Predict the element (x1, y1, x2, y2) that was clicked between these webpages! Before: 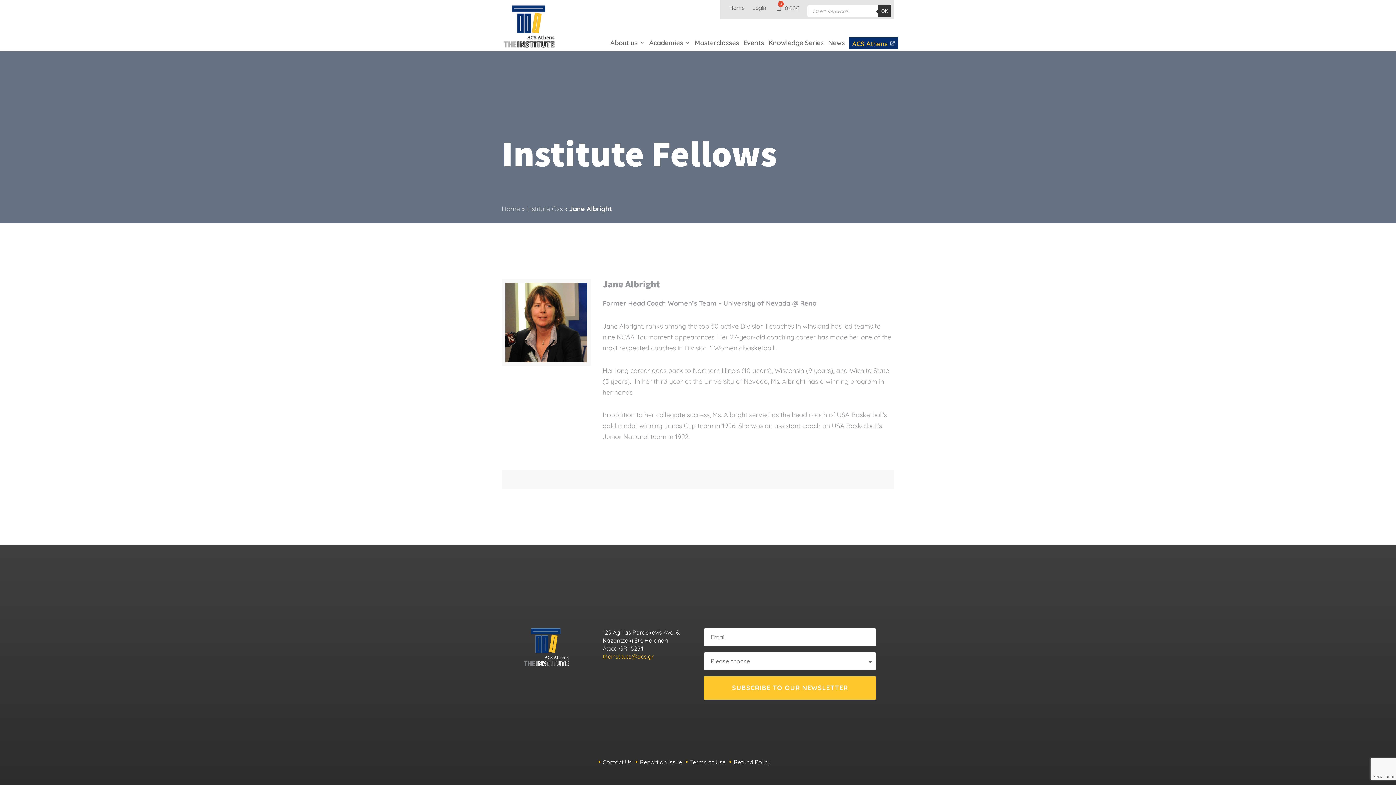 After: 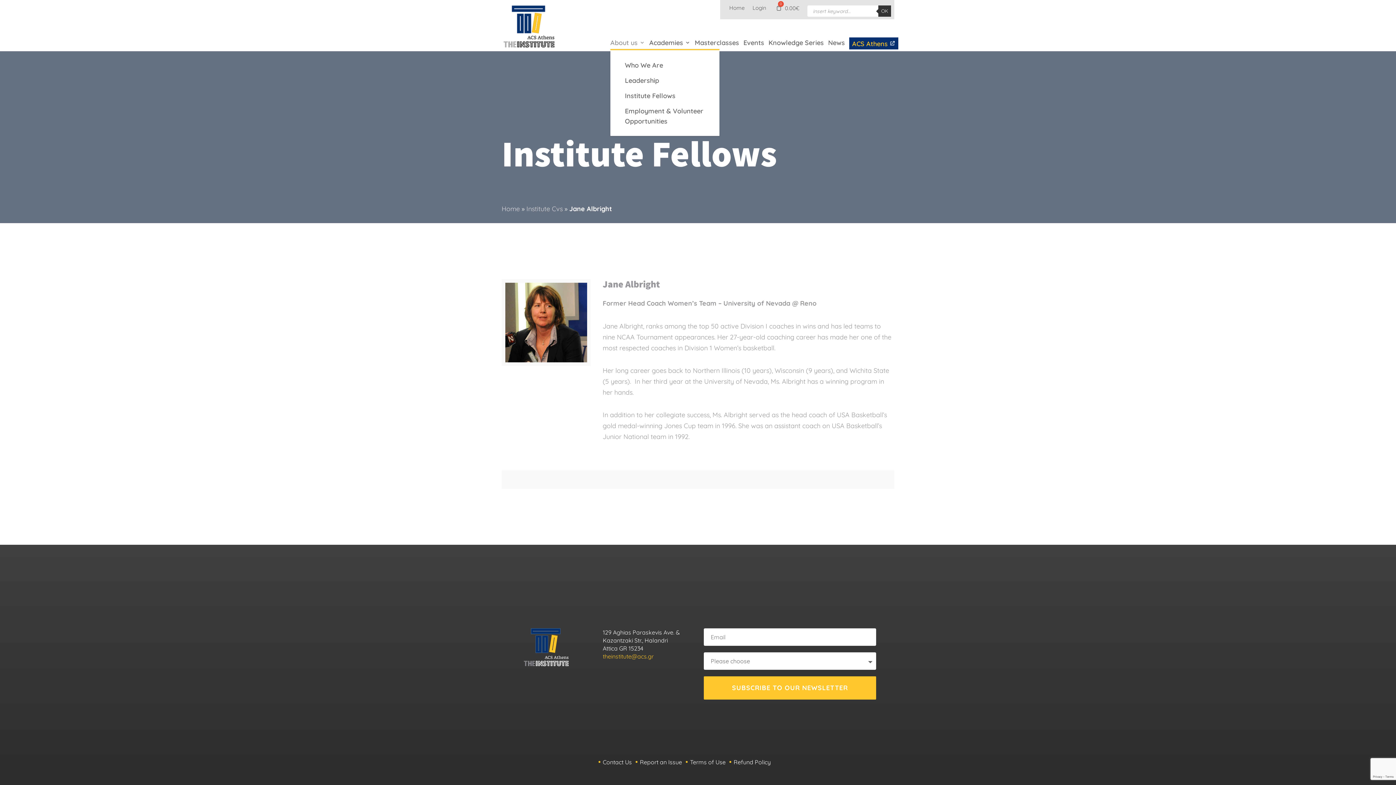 Action: bbox: (610, 37, 645, 49) label: About us